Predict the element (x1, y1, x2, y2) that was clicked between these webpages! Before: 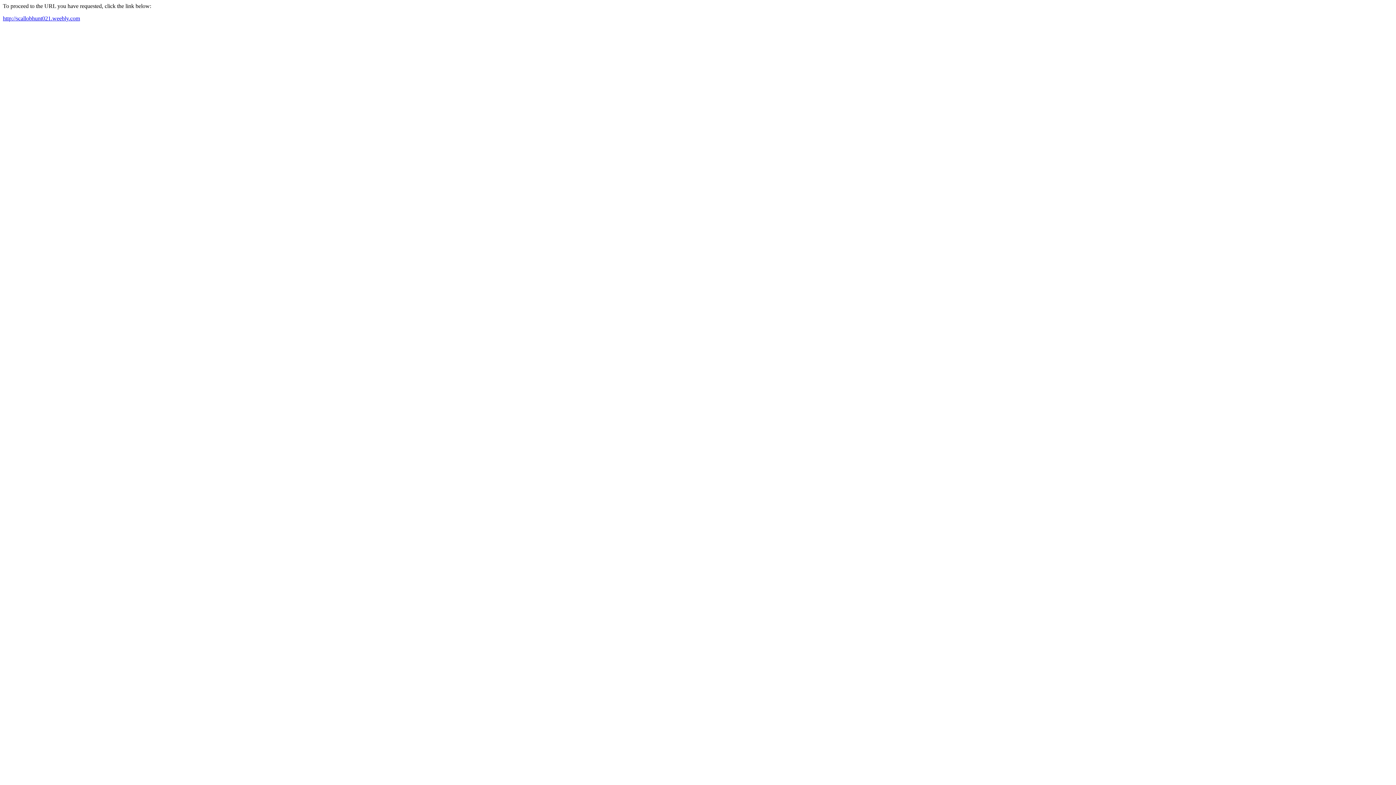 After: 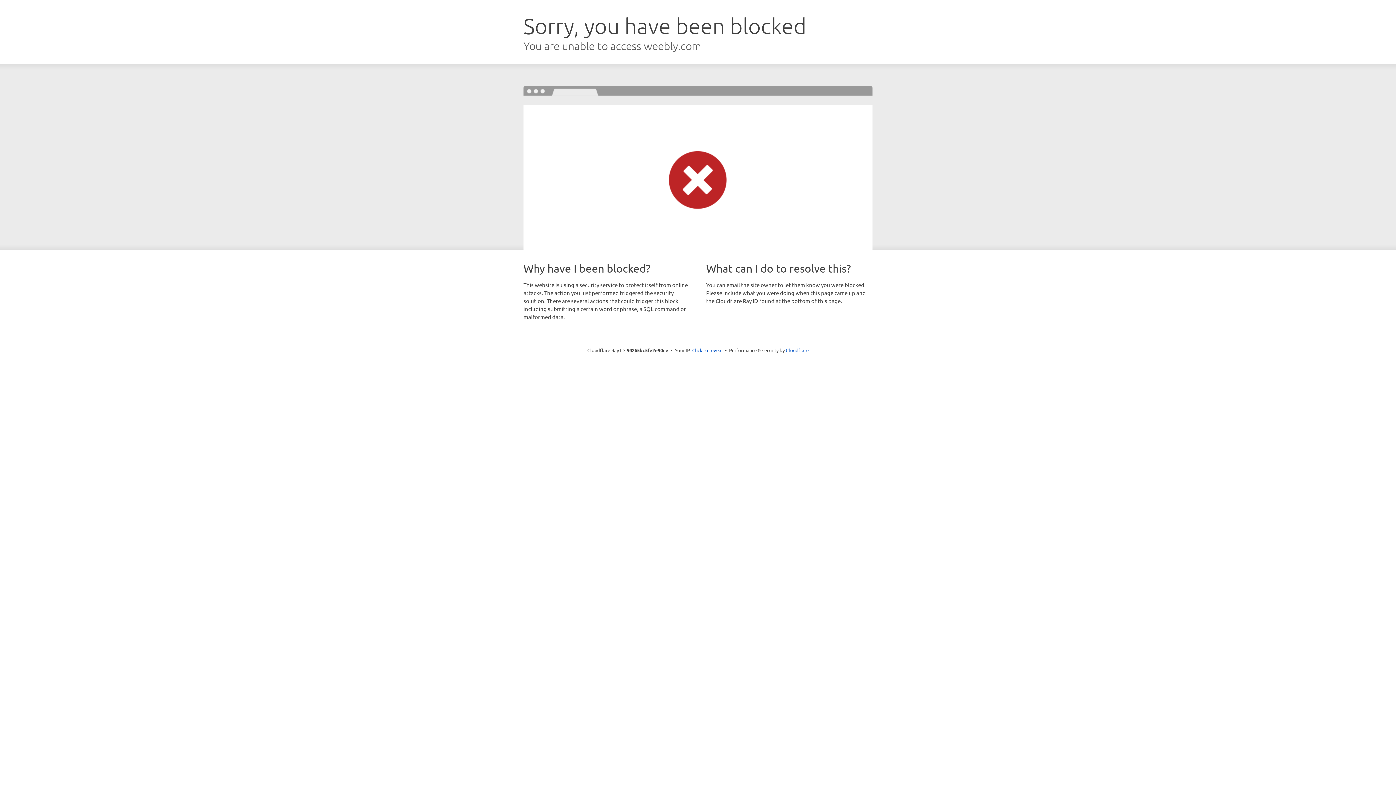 Action: label: http://scallobhunt021.weebly.com bbox: (2, 15, 80, 21)